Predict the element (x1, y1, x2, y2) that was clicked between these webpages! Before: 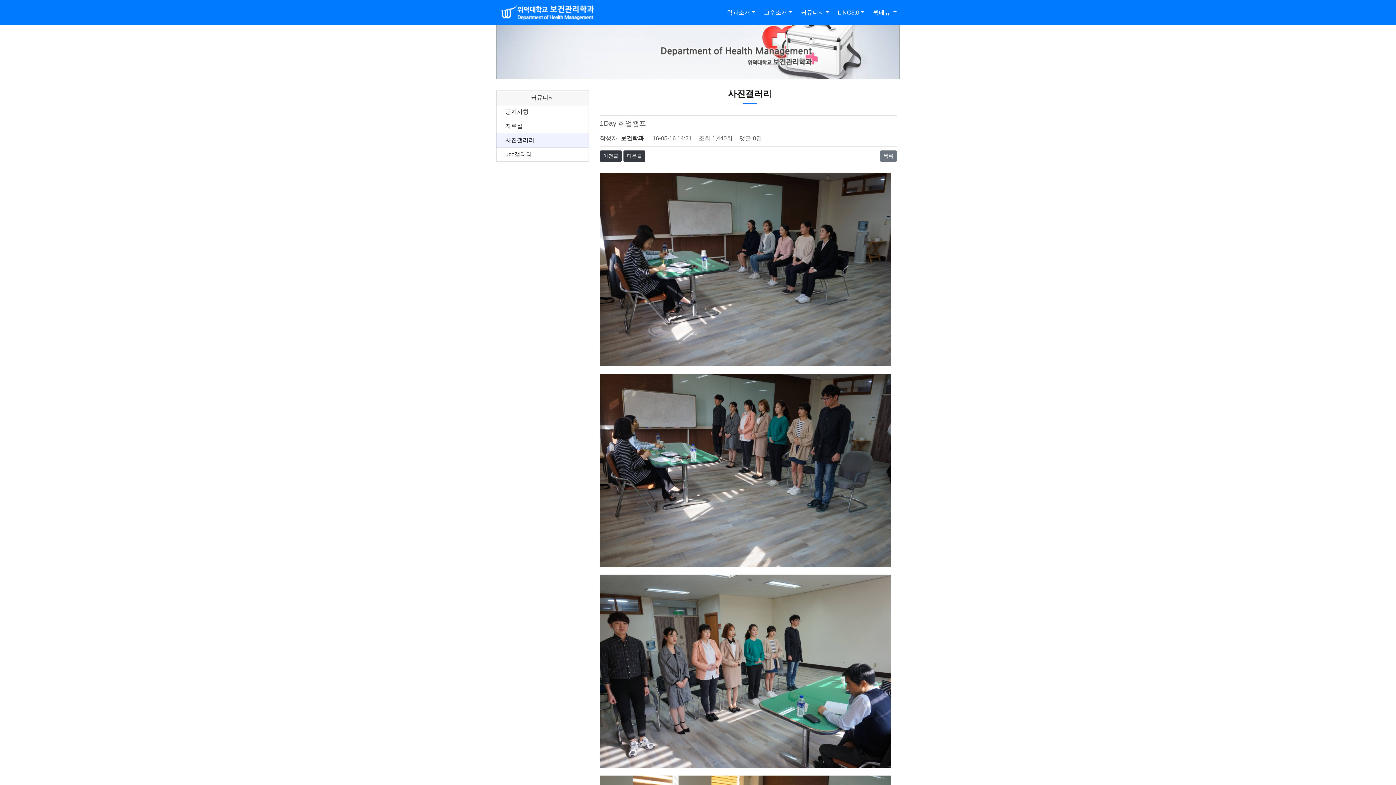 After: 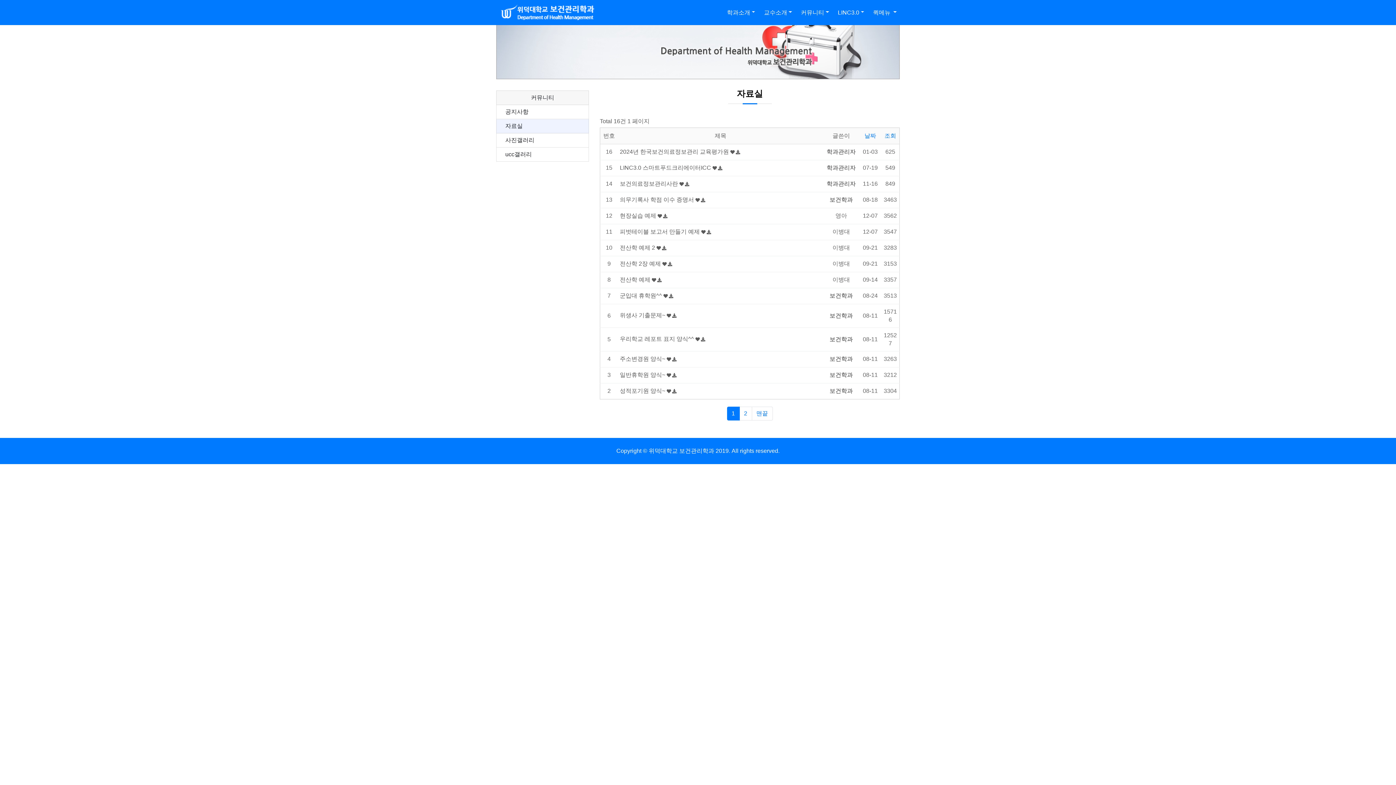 Action: bbox: (496, 119, 588, 133) label: 자료실